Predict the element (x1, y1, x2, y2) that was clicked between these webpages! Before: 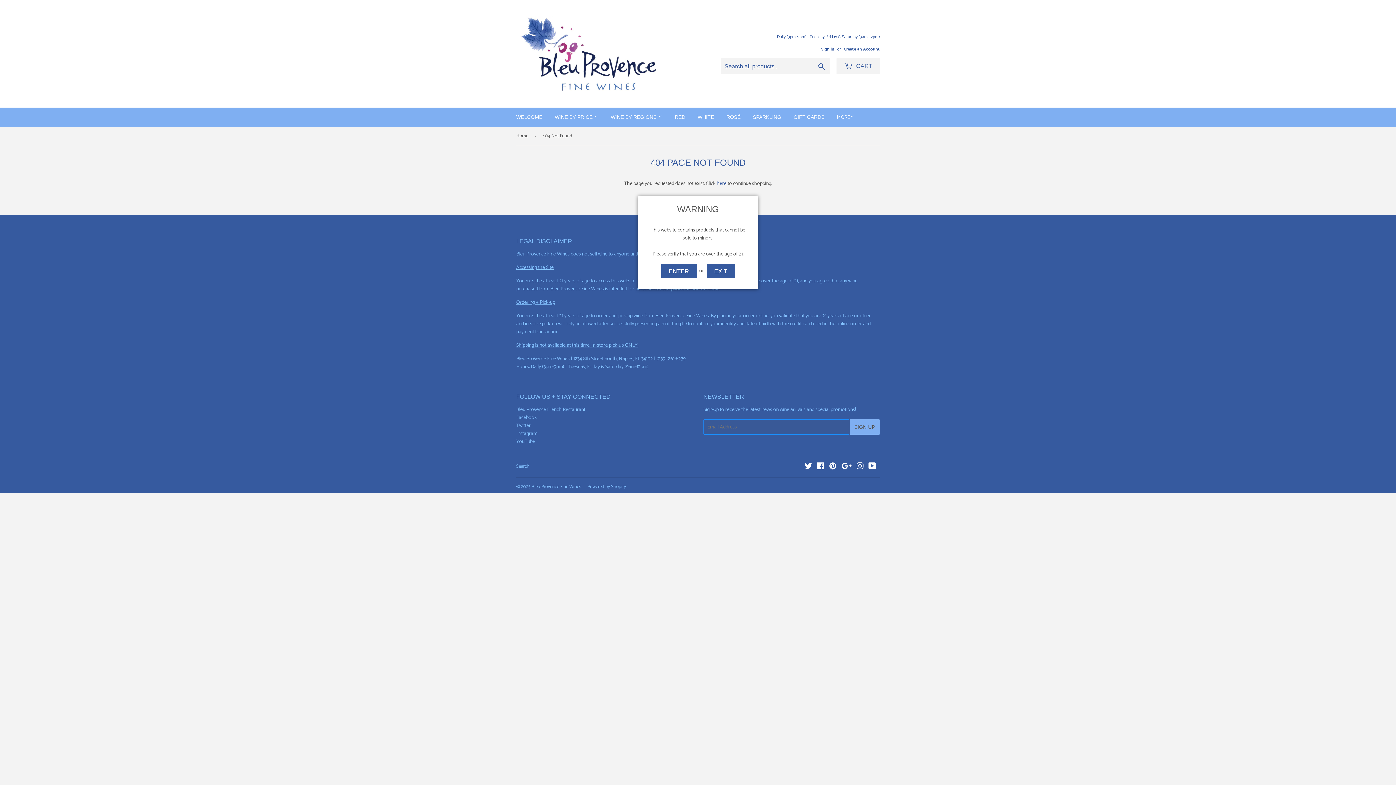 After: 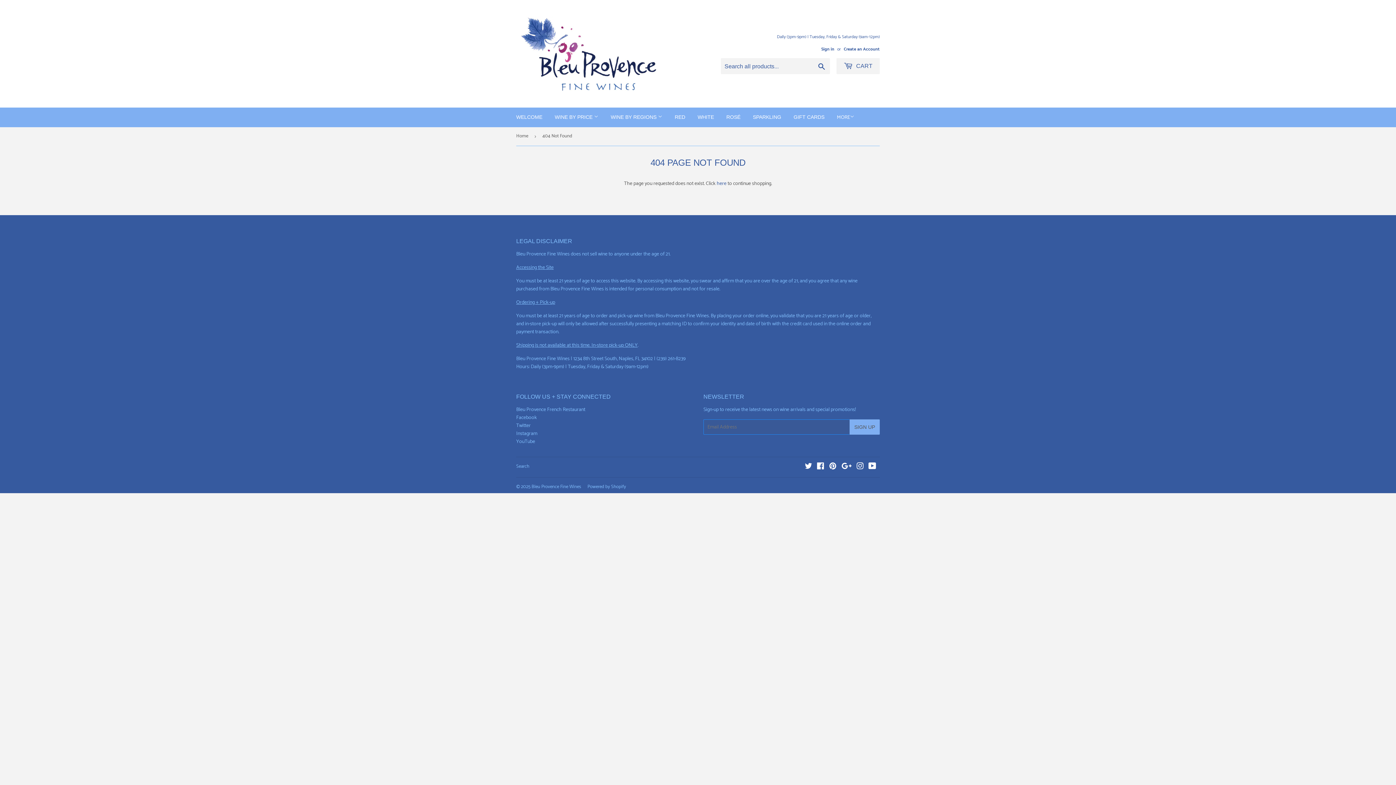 Action: bbox: (661, 264, 696, 278) label: ENTER